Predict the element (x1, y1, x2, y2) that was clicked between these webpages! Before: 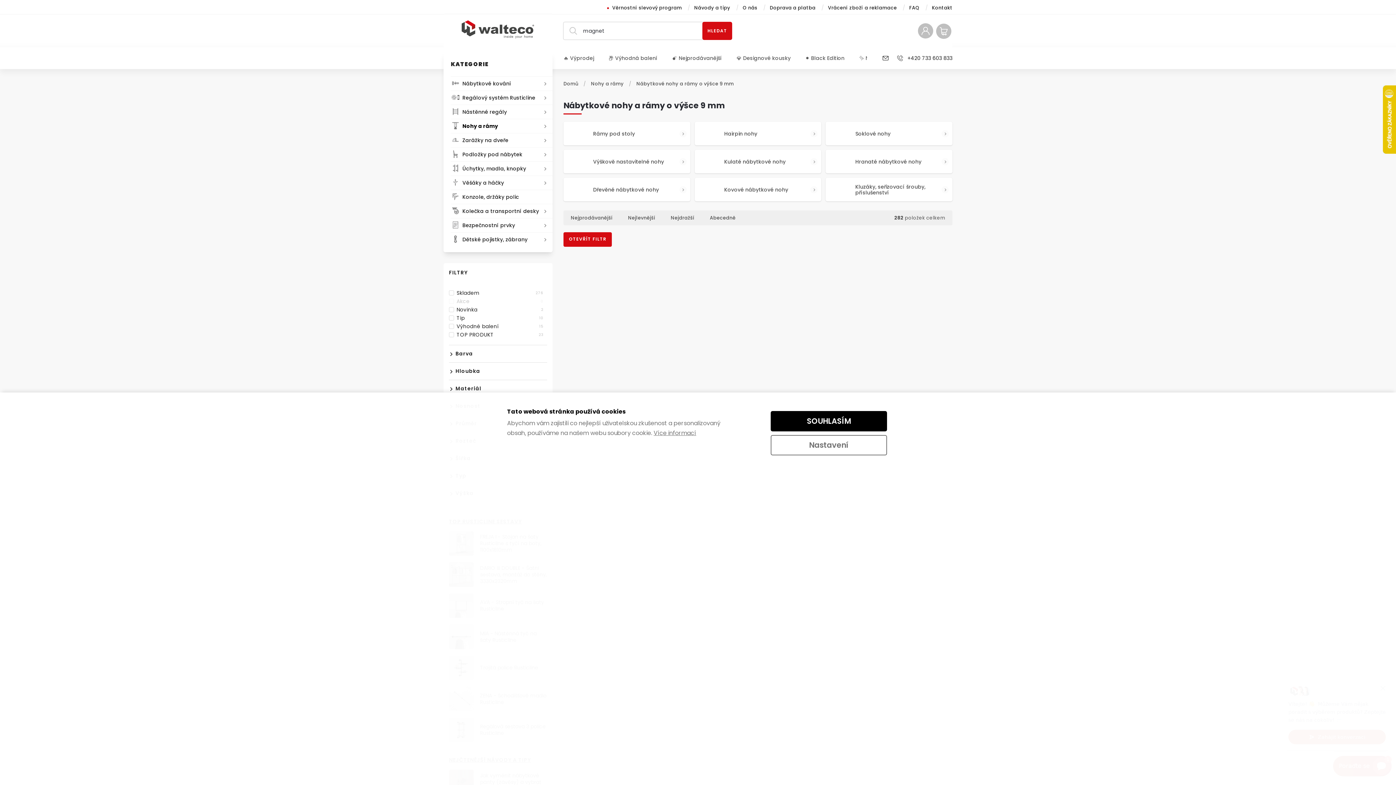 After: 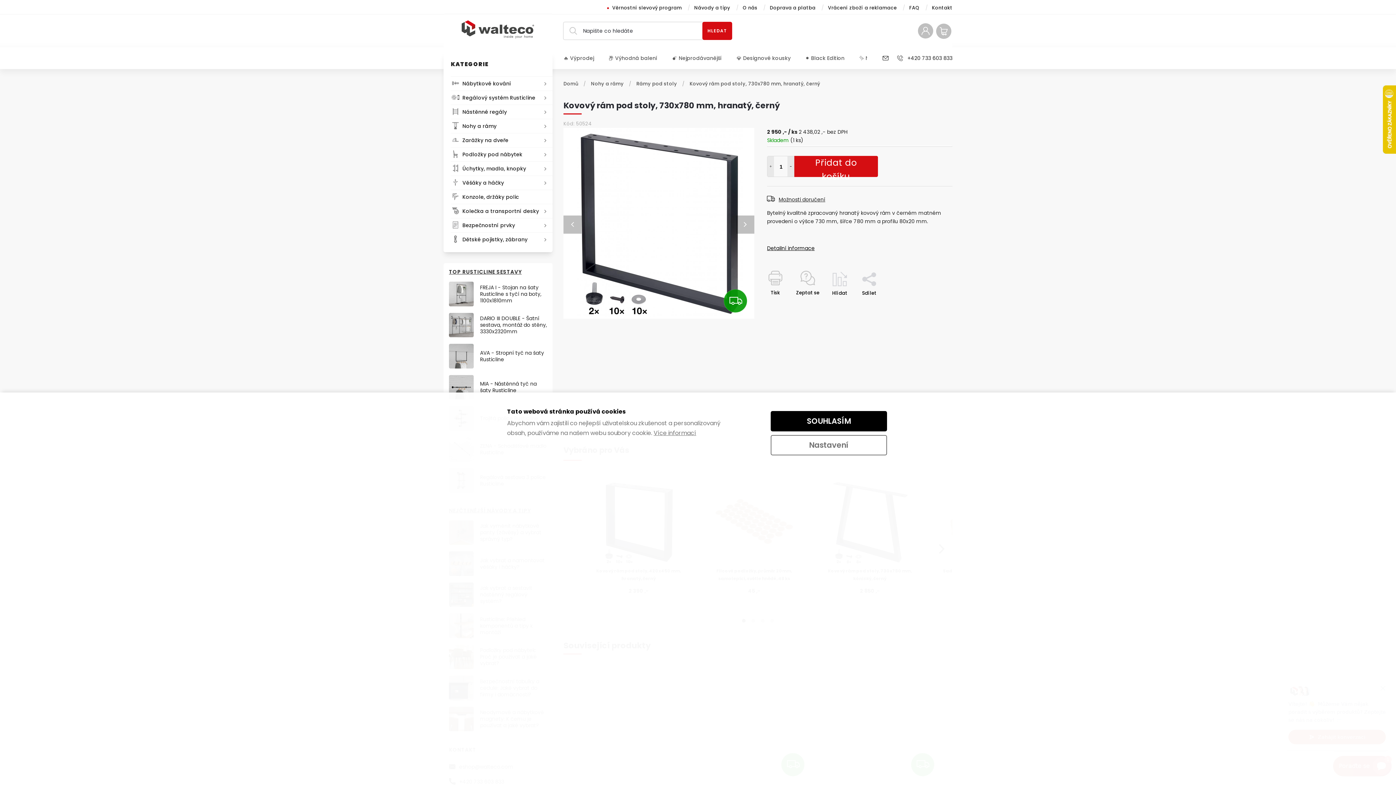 Action: bbox: (699, 255, 816, 367)